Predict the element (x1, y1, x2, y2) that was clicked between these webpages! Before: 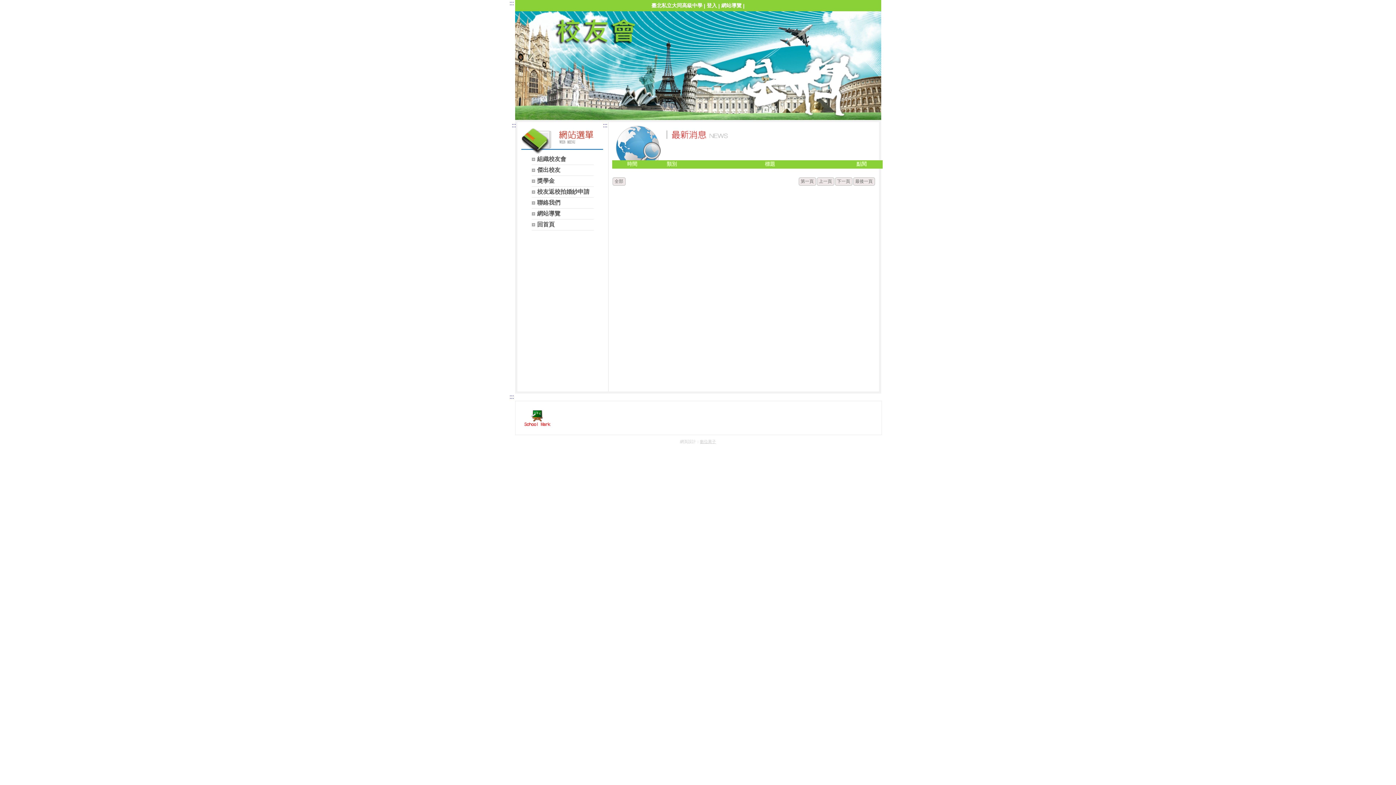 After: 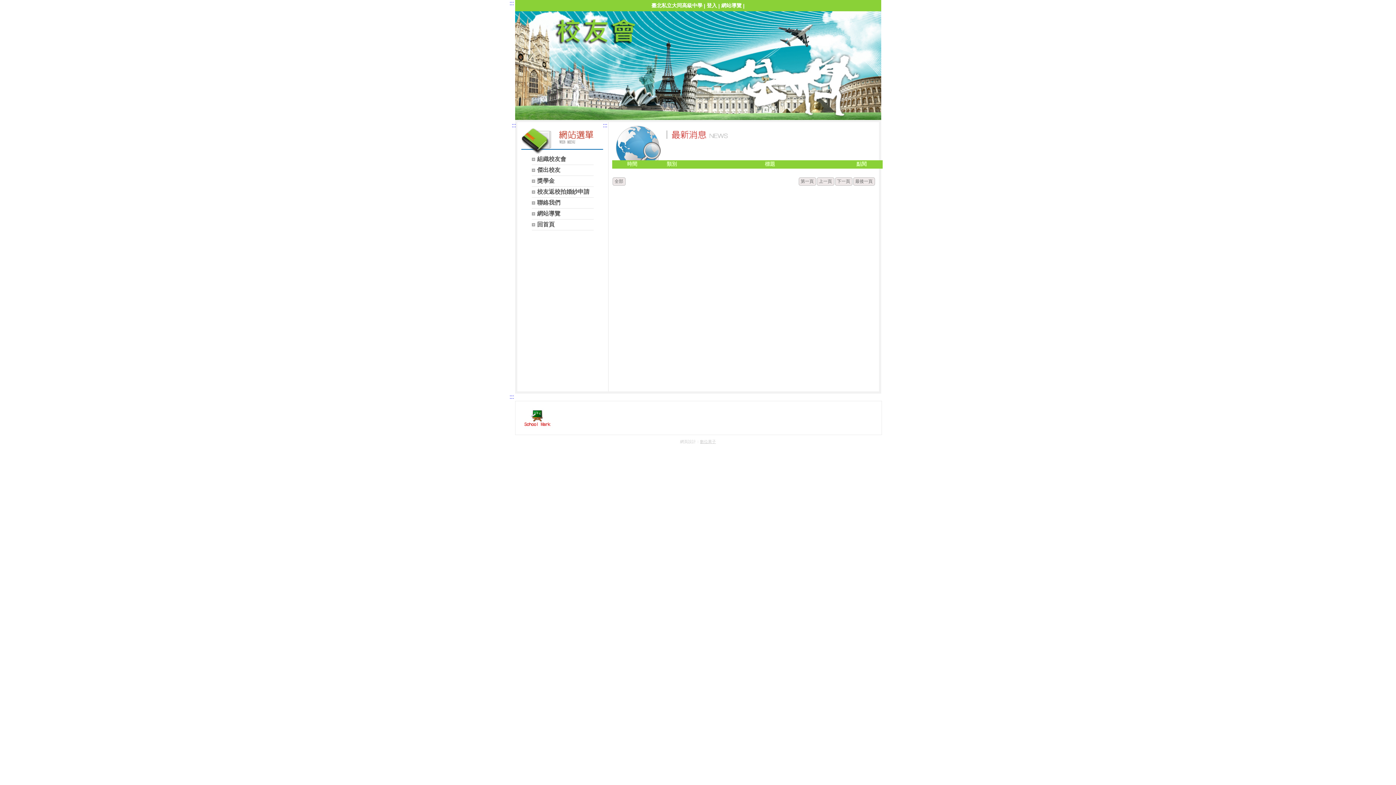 Action: label: 校友返校拍婚紗申請 bbox: (531, 188, 593, 196)